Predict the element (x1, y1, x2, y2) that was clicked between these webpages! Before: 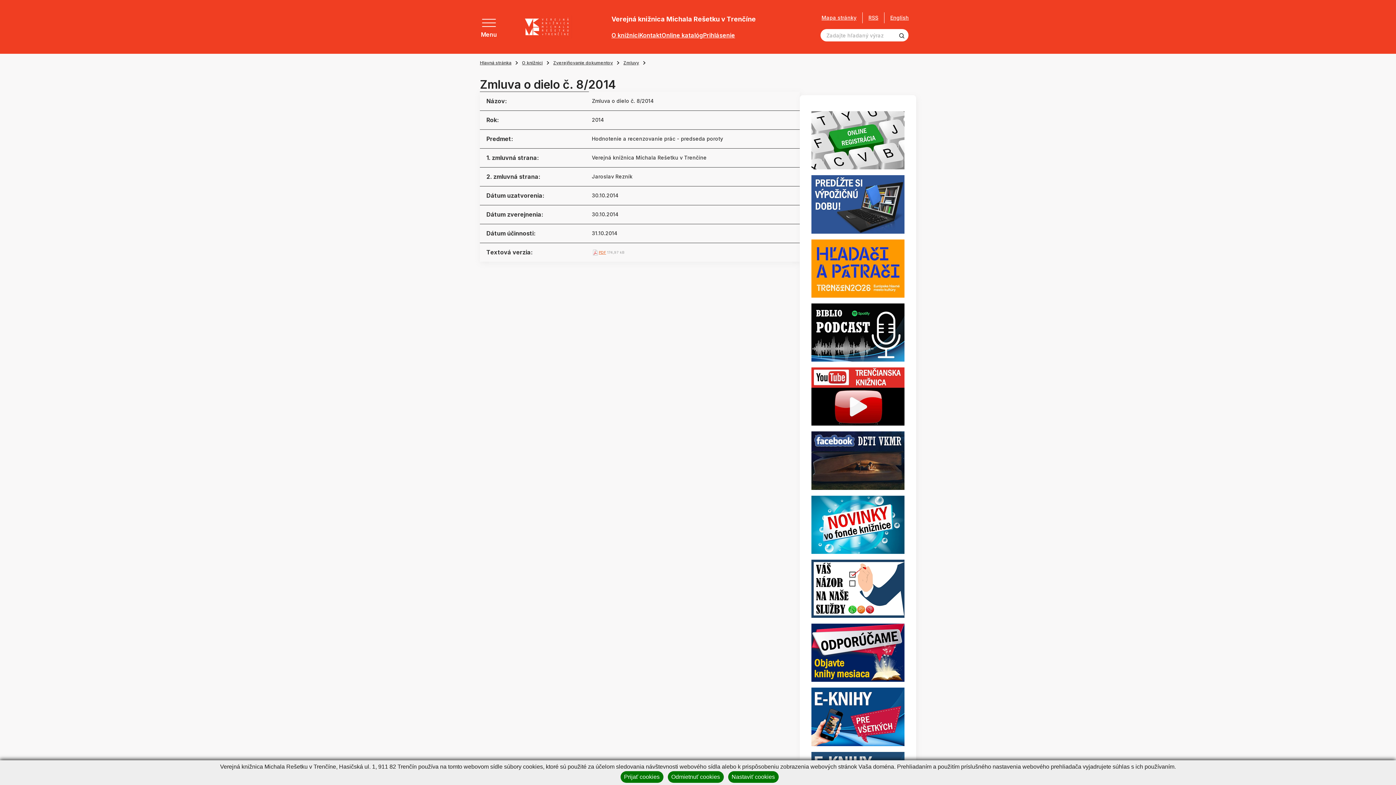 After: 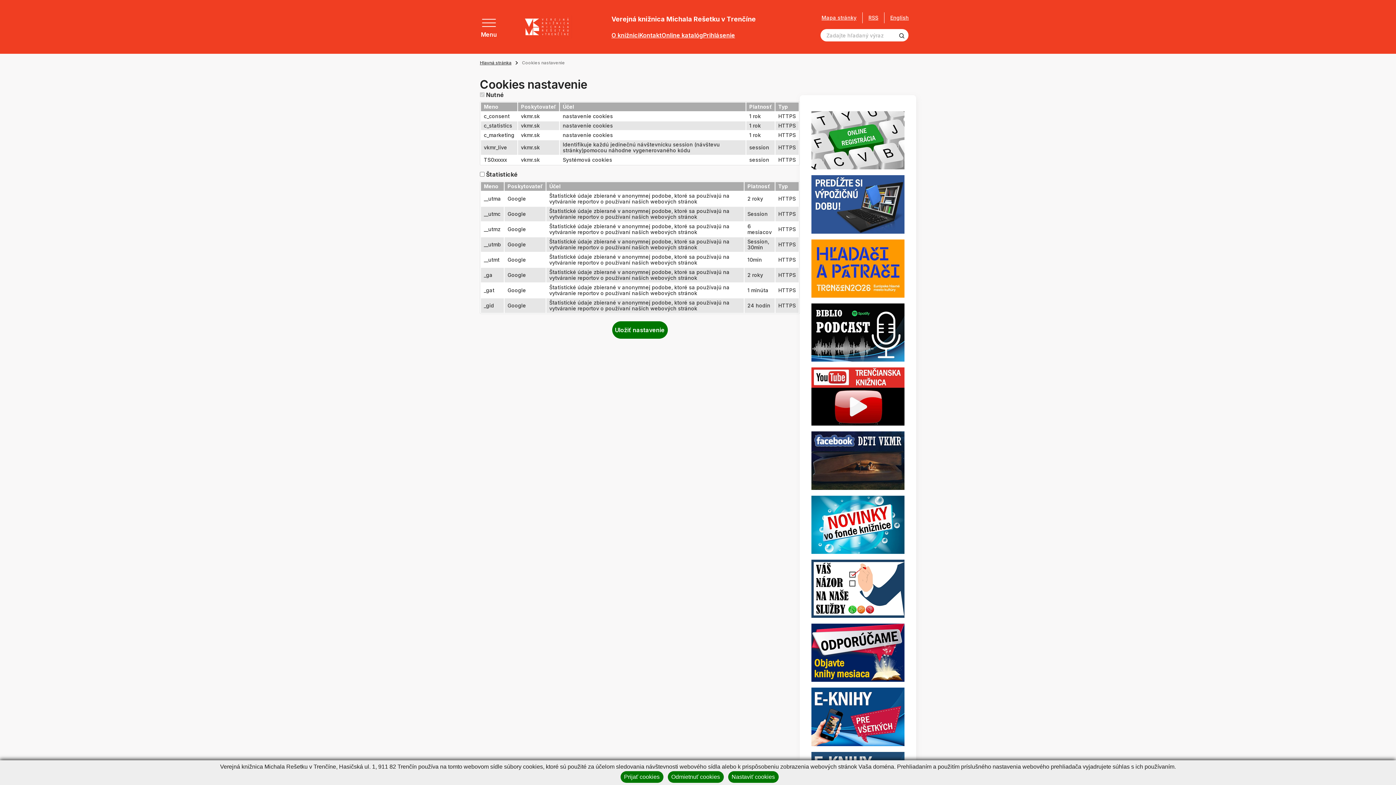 Action: label: Nastaviť cookies bbox: (728, 771, 778, 783)